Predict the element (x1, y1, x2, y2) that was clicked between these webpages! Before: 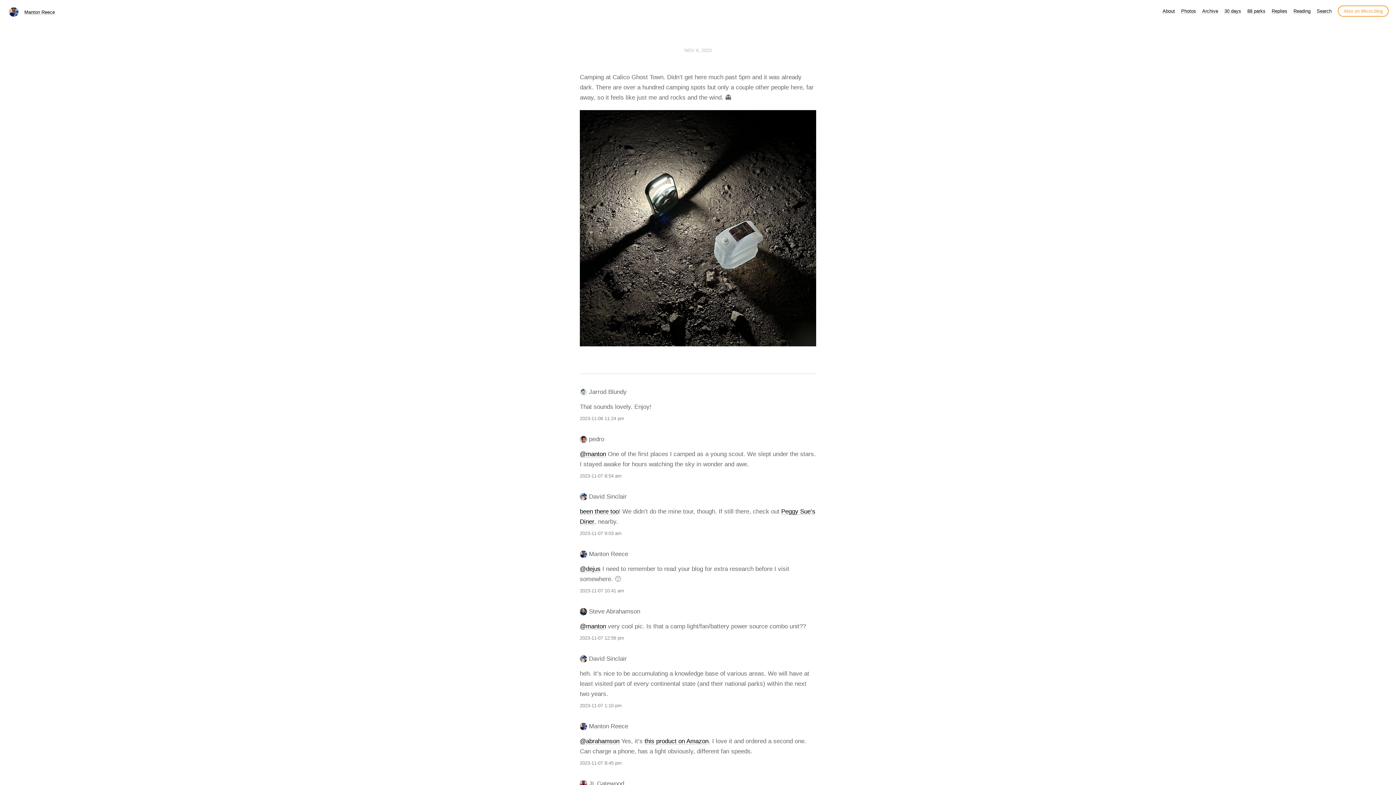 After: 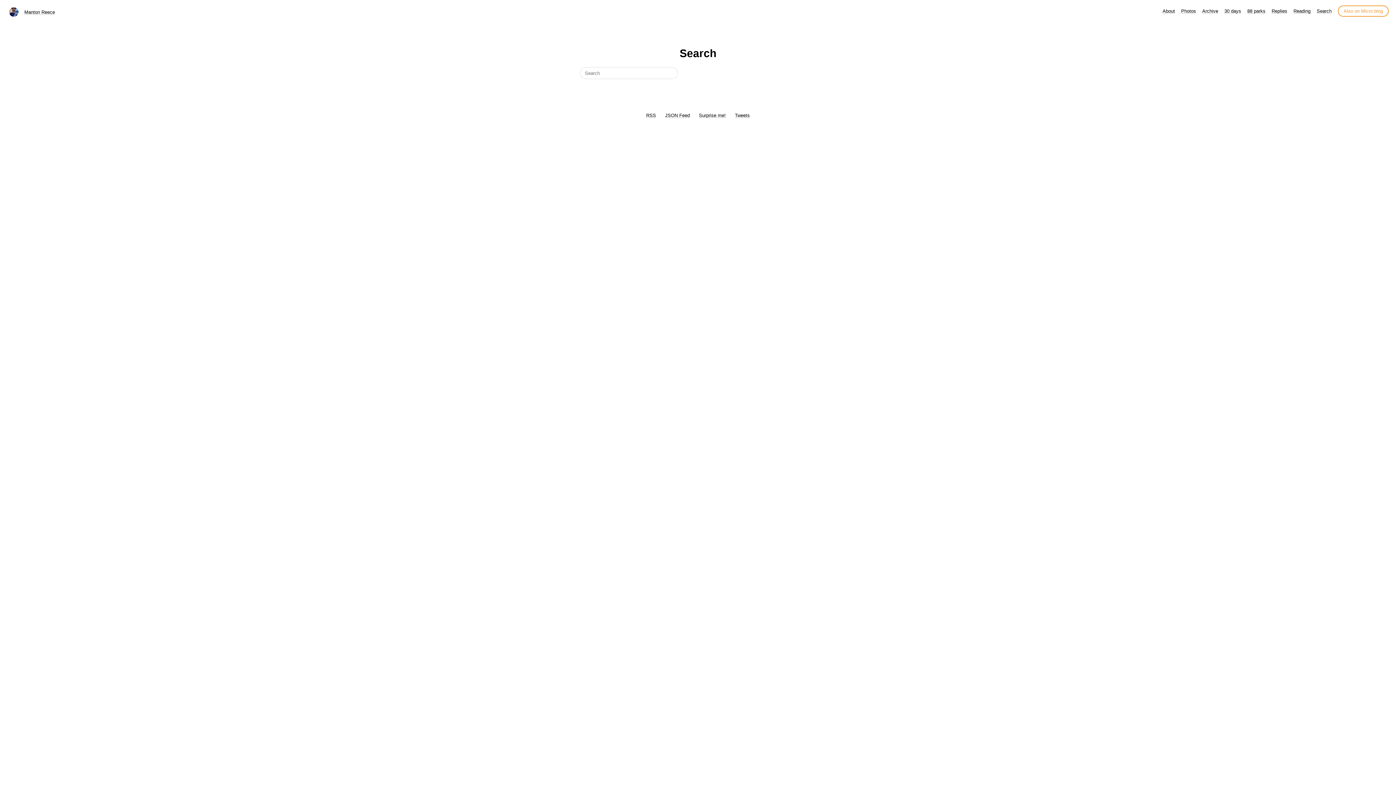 Action: bbox: (1317, 8, 1332, 13) label: Search